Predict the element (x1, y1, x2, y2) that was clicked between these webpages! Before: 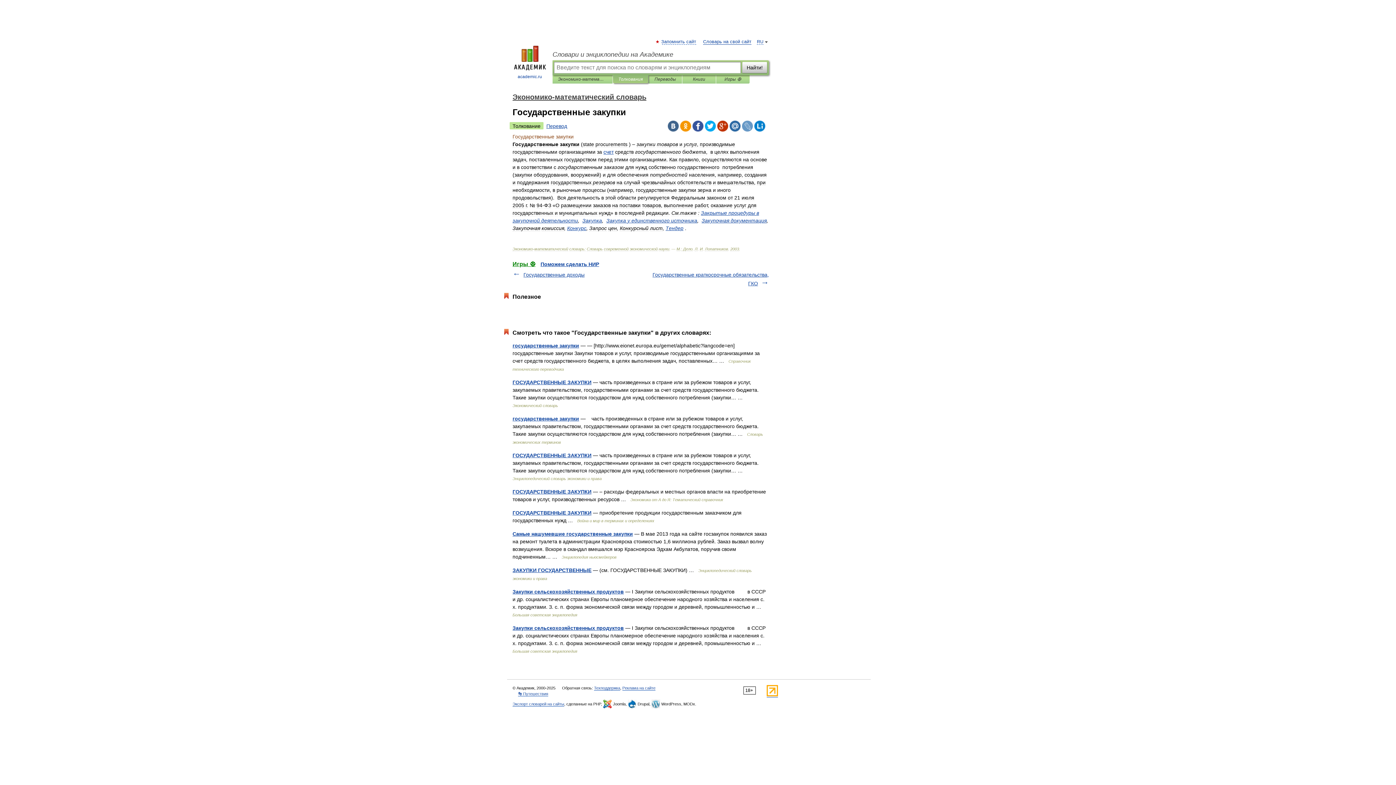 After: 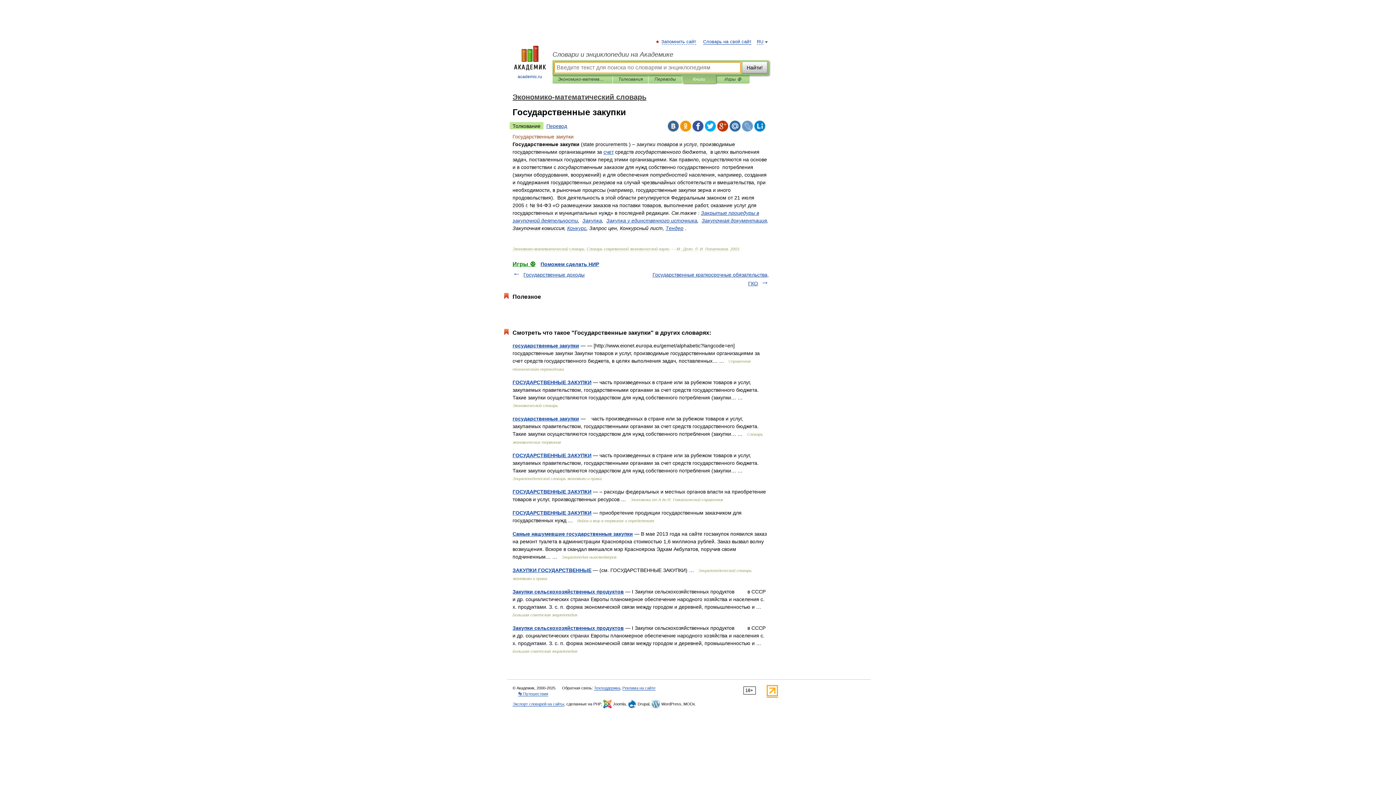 Action: bbox: (688, 75, 710, 83) label: Книги